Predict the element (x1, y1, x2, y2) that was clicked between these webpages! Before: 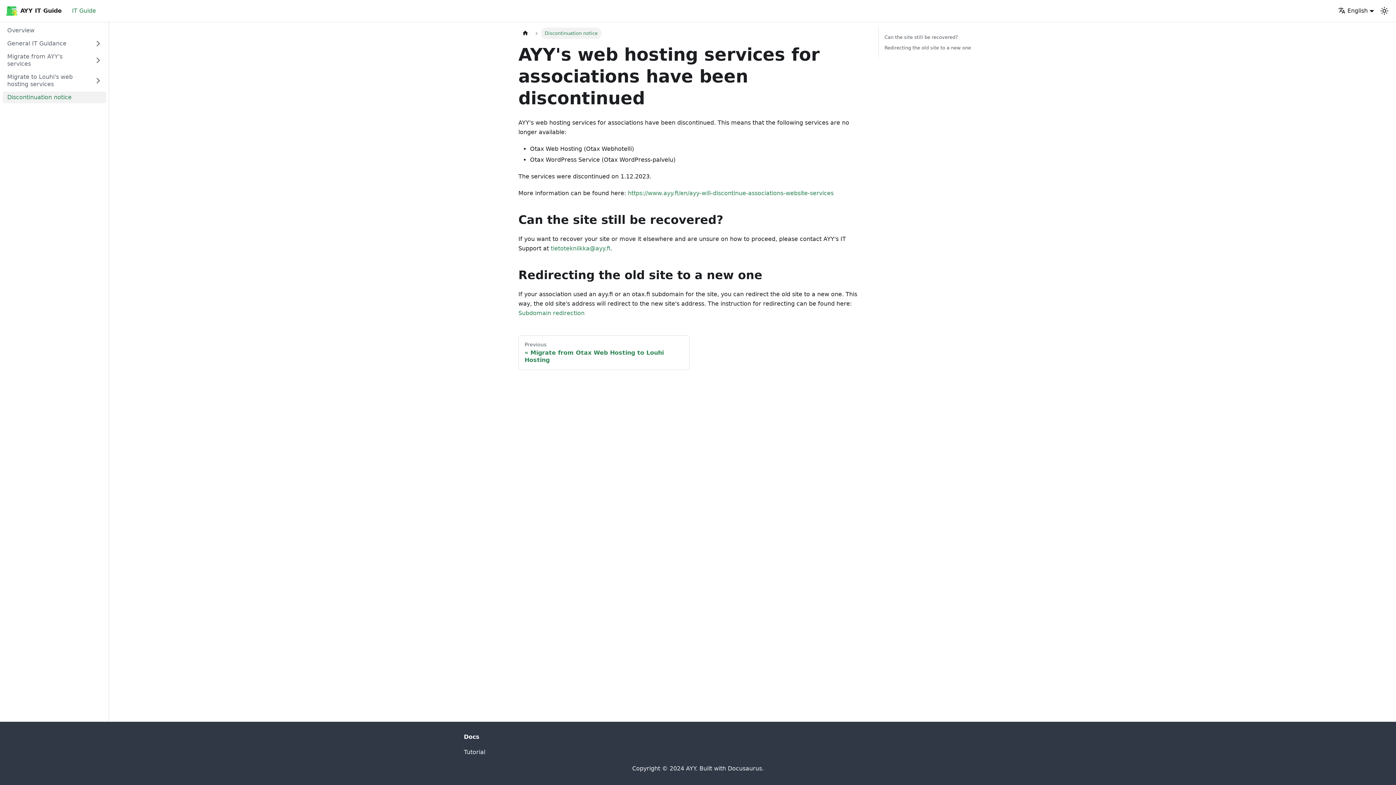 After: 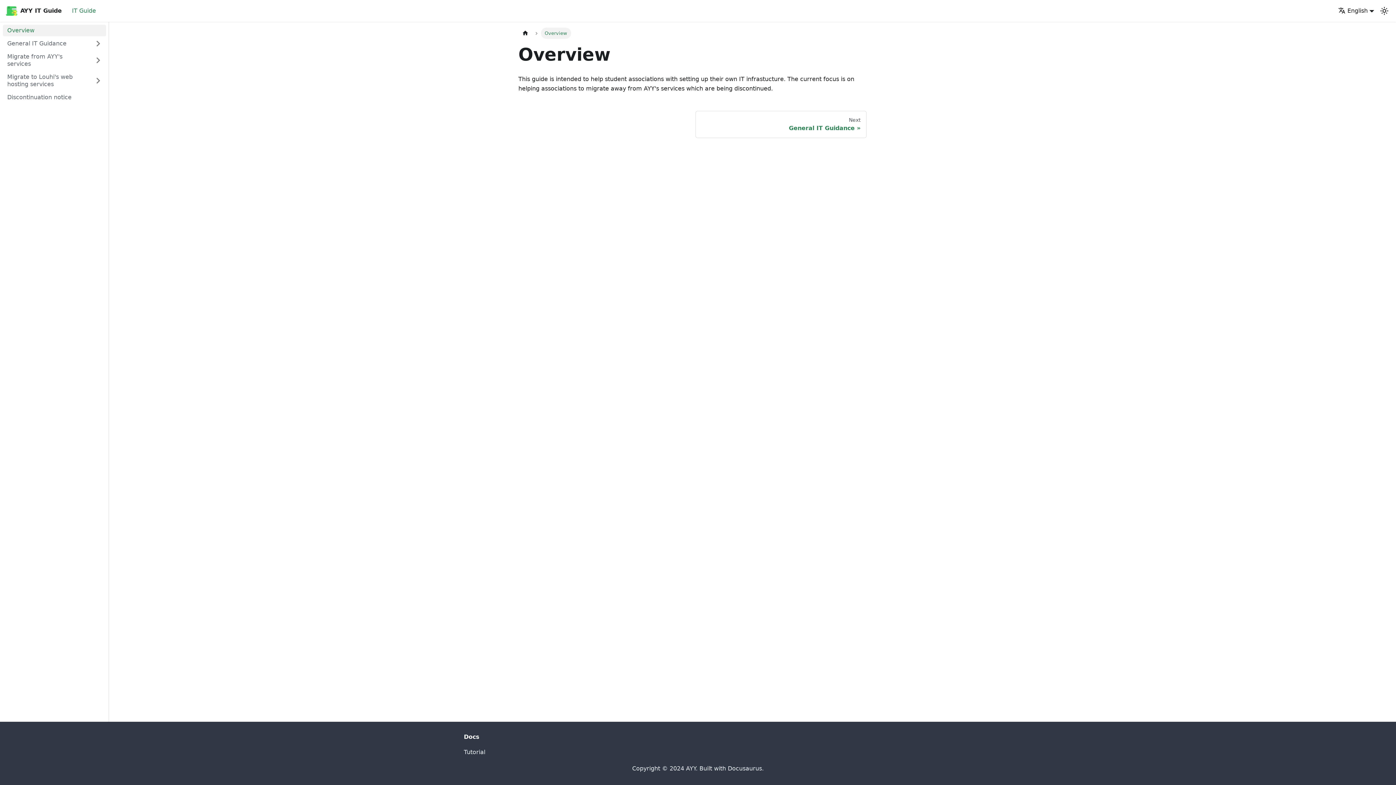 Action: label: IT Guide bbox: (67, 4, 100, 17)